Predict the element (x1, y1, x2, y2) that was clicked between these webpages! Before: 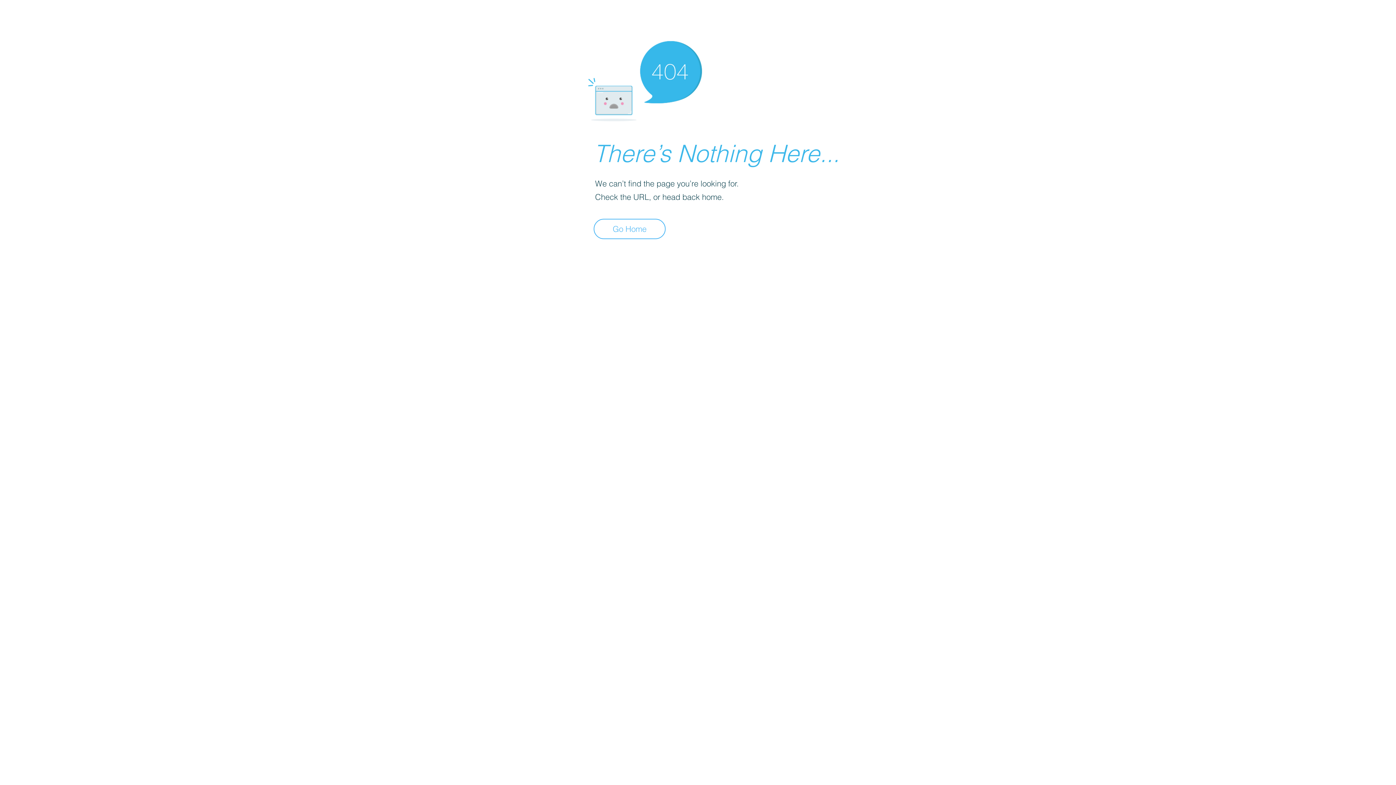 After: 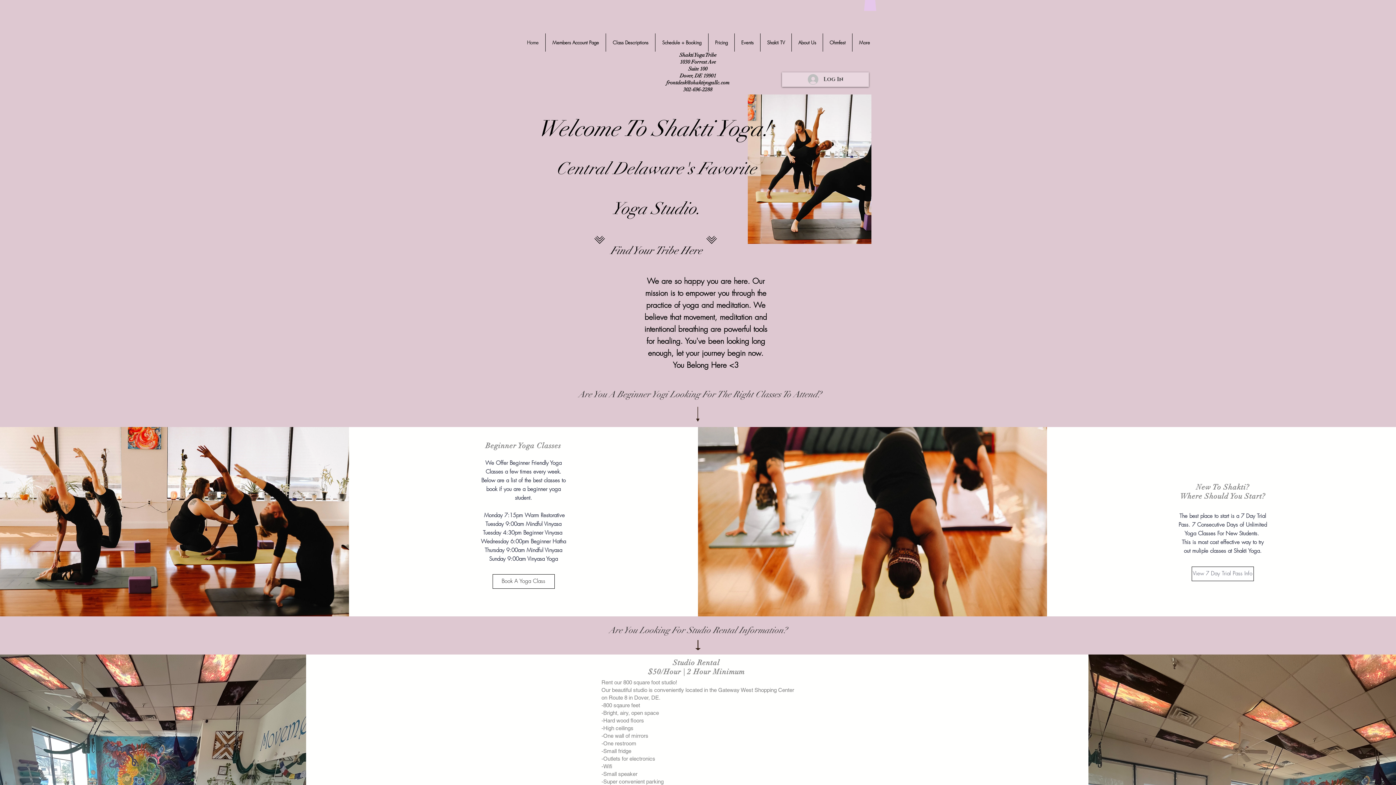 Action: label: Go Home bbox: (593, 218, 665, 239)